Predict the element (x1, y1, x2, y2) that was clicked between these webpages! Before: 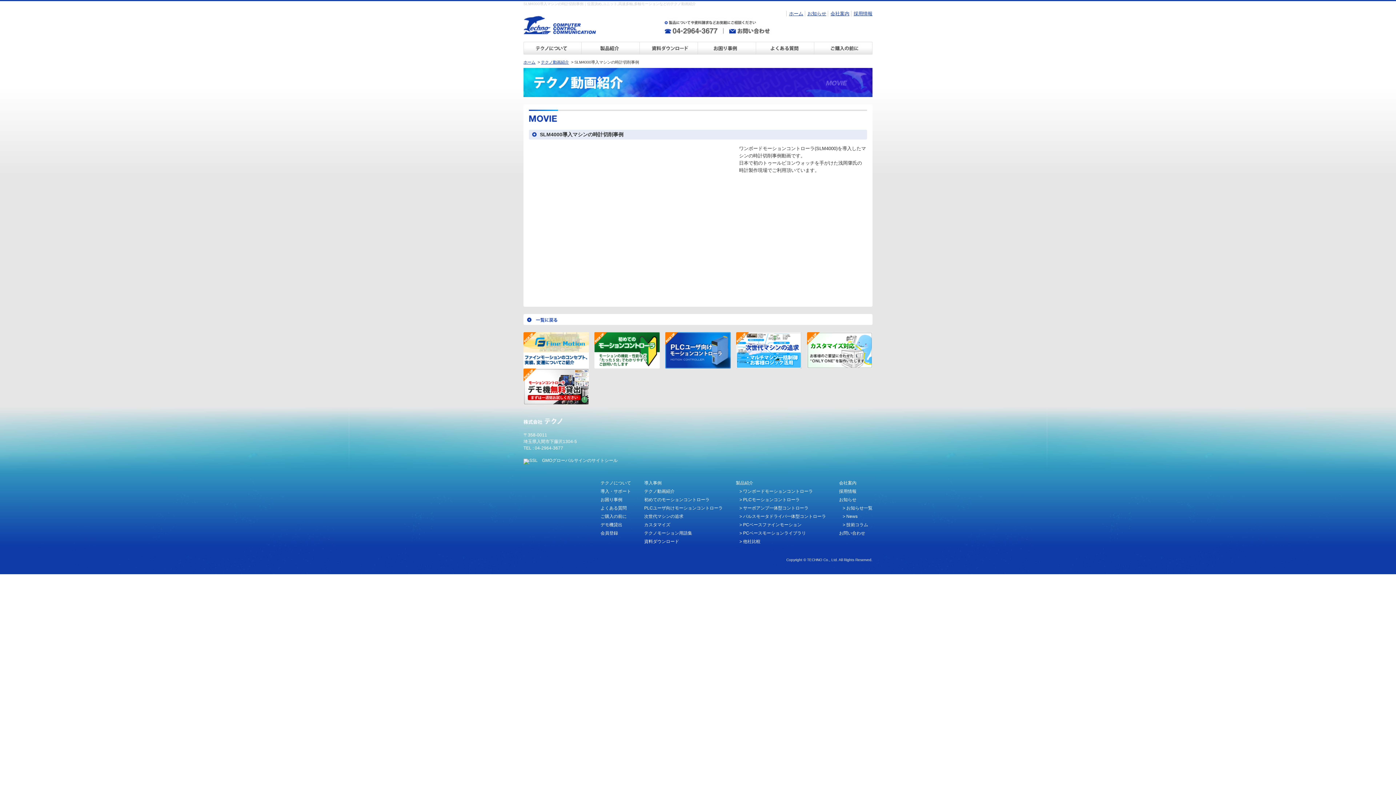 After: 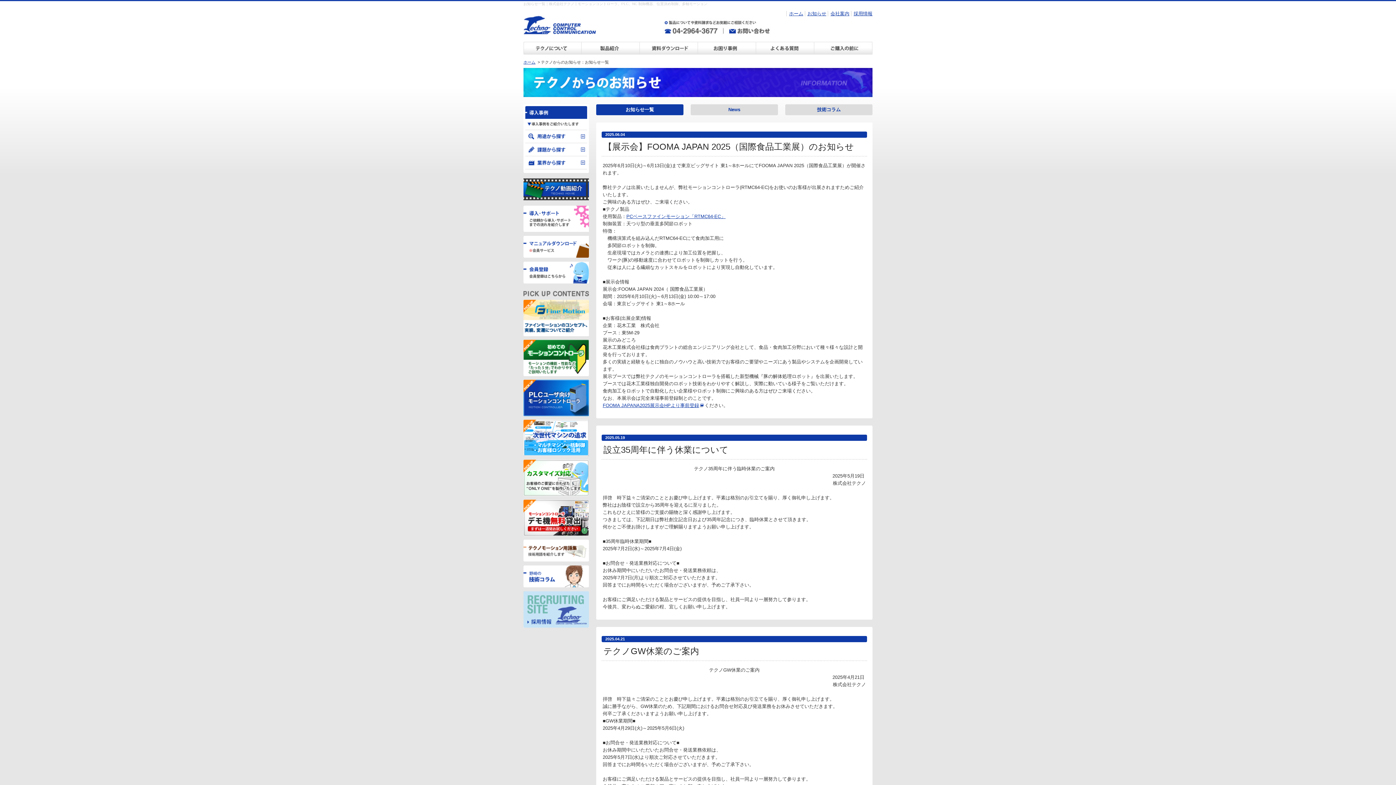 Action: label: > お知らせ一覧 bbox: (842, 505, 872, 510)